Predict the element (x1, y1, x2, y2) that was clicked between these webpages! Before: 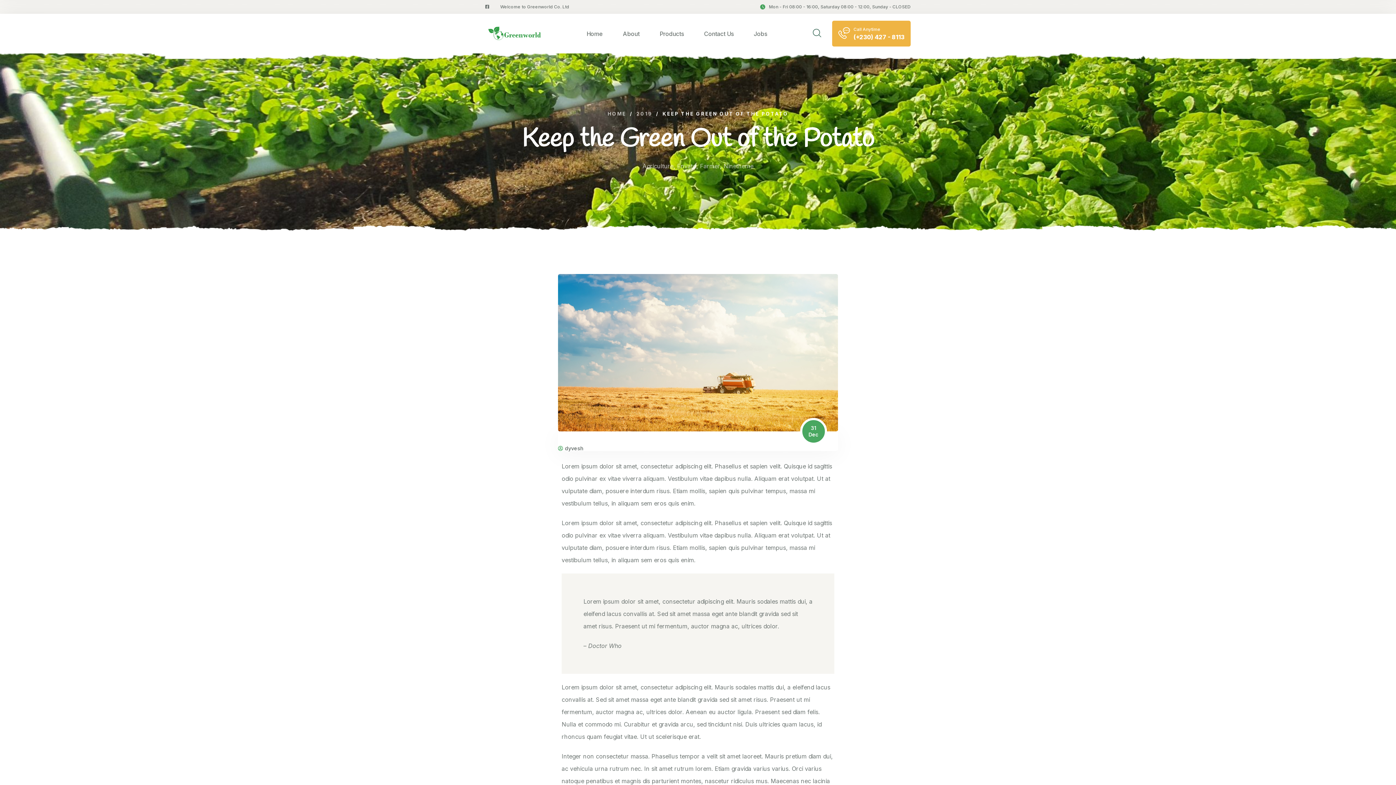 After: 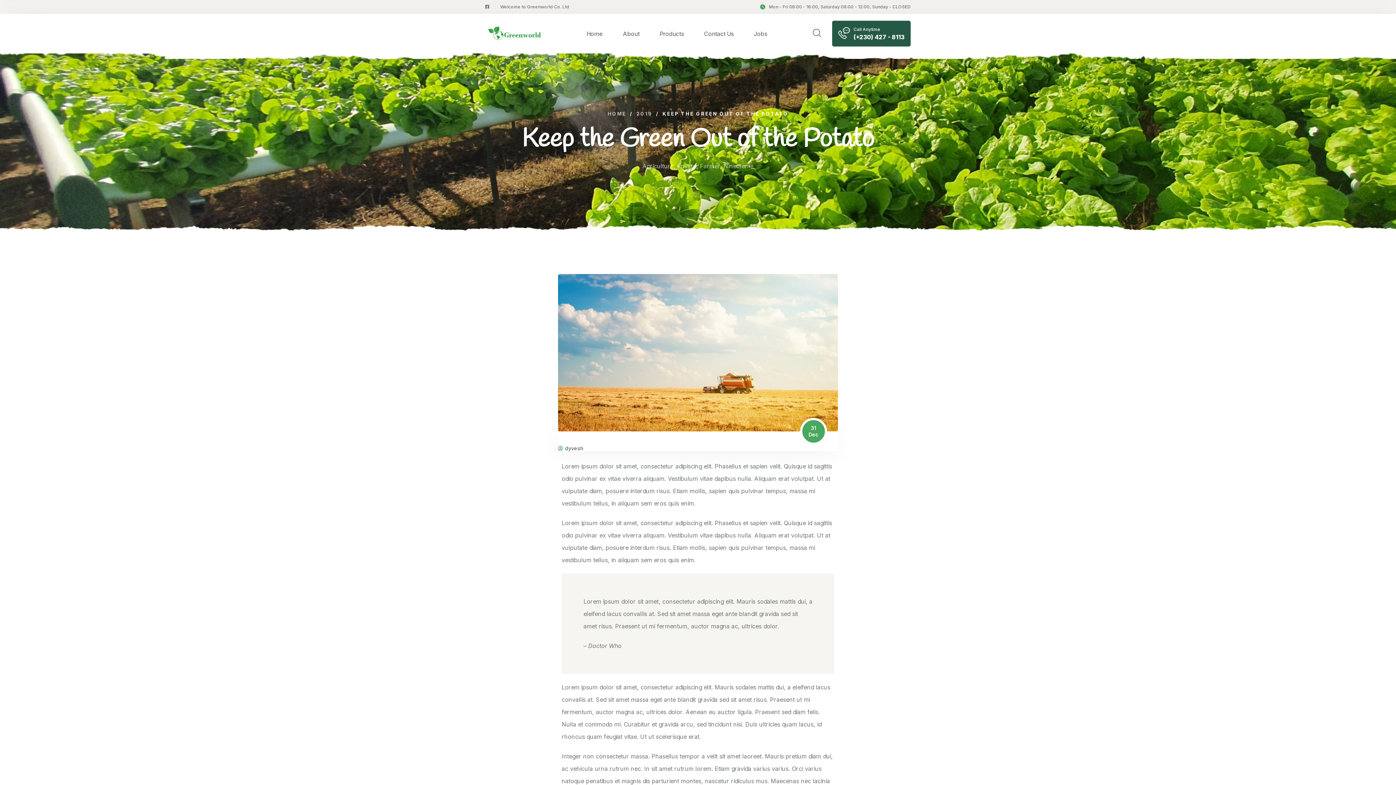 Action: bbox: (832, 20, 910, 46) label: Call Anytime
(+230) 427 - 8113